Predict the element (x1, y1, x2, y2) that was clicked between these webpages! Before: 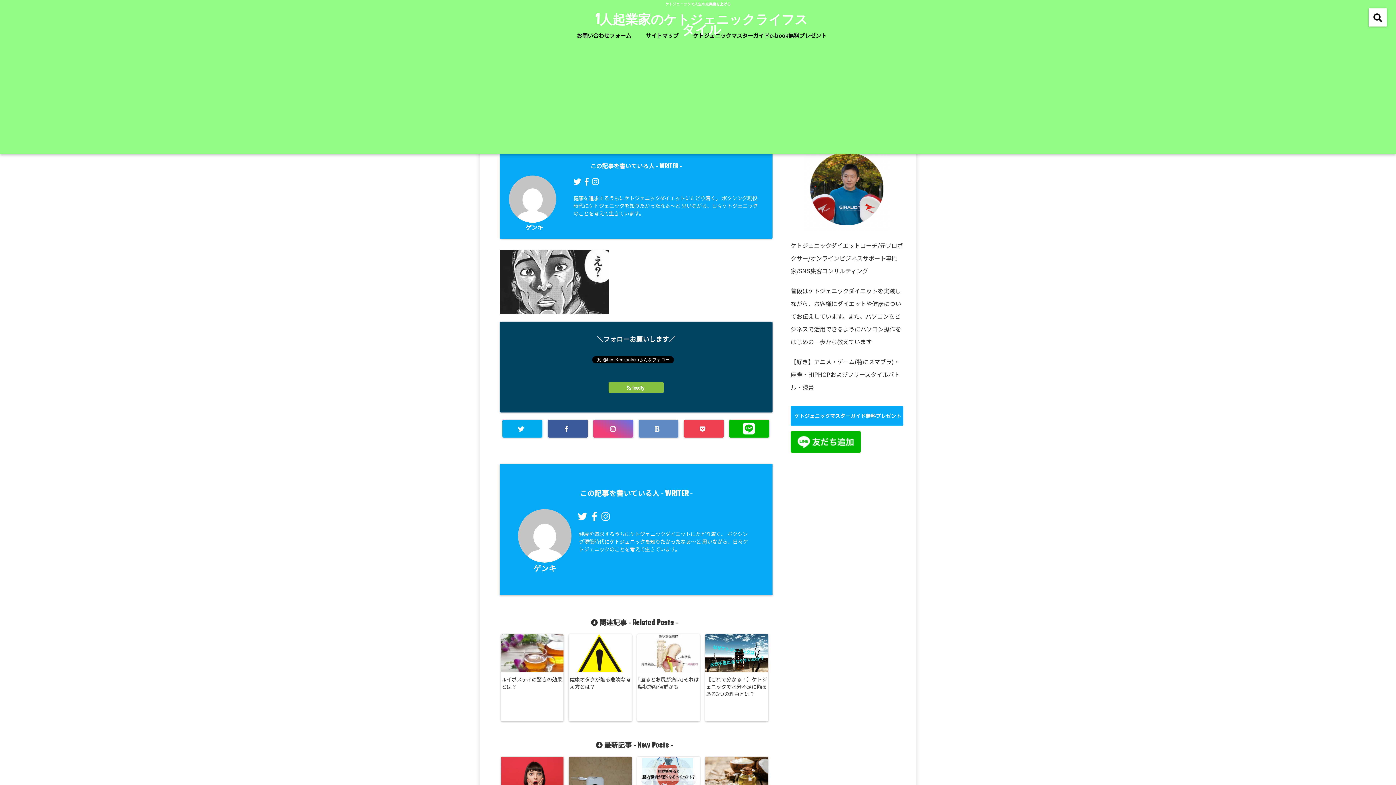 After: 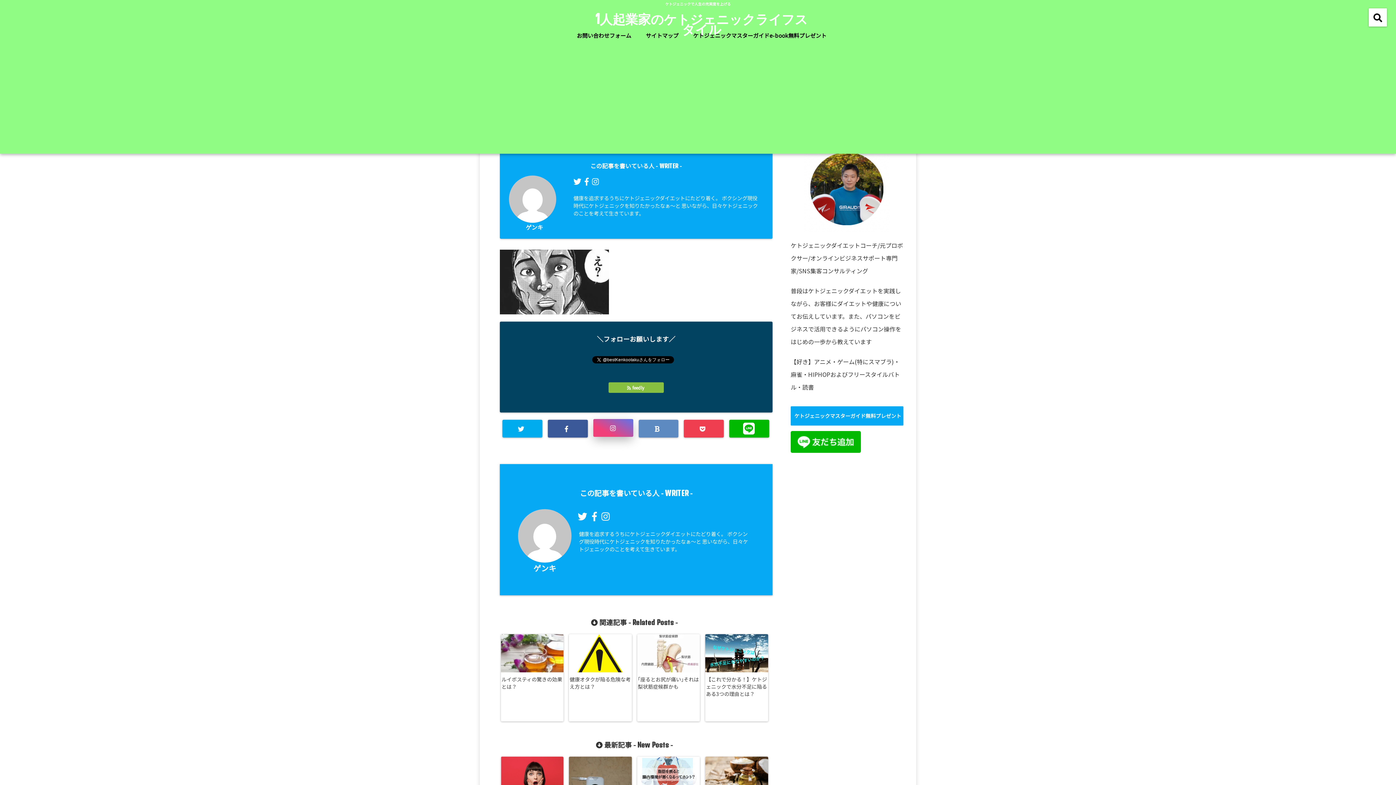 Action: bbox: (593, 420, 633, 437)